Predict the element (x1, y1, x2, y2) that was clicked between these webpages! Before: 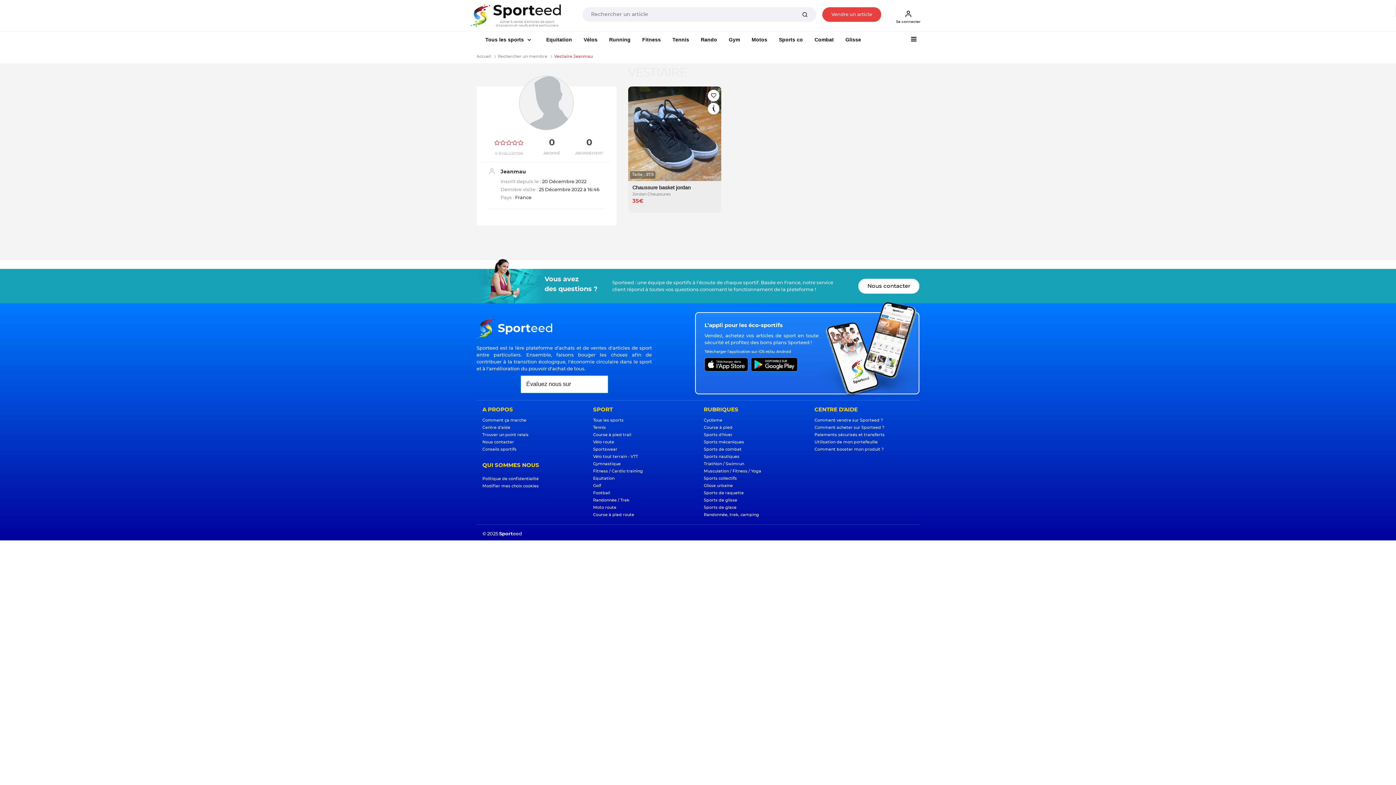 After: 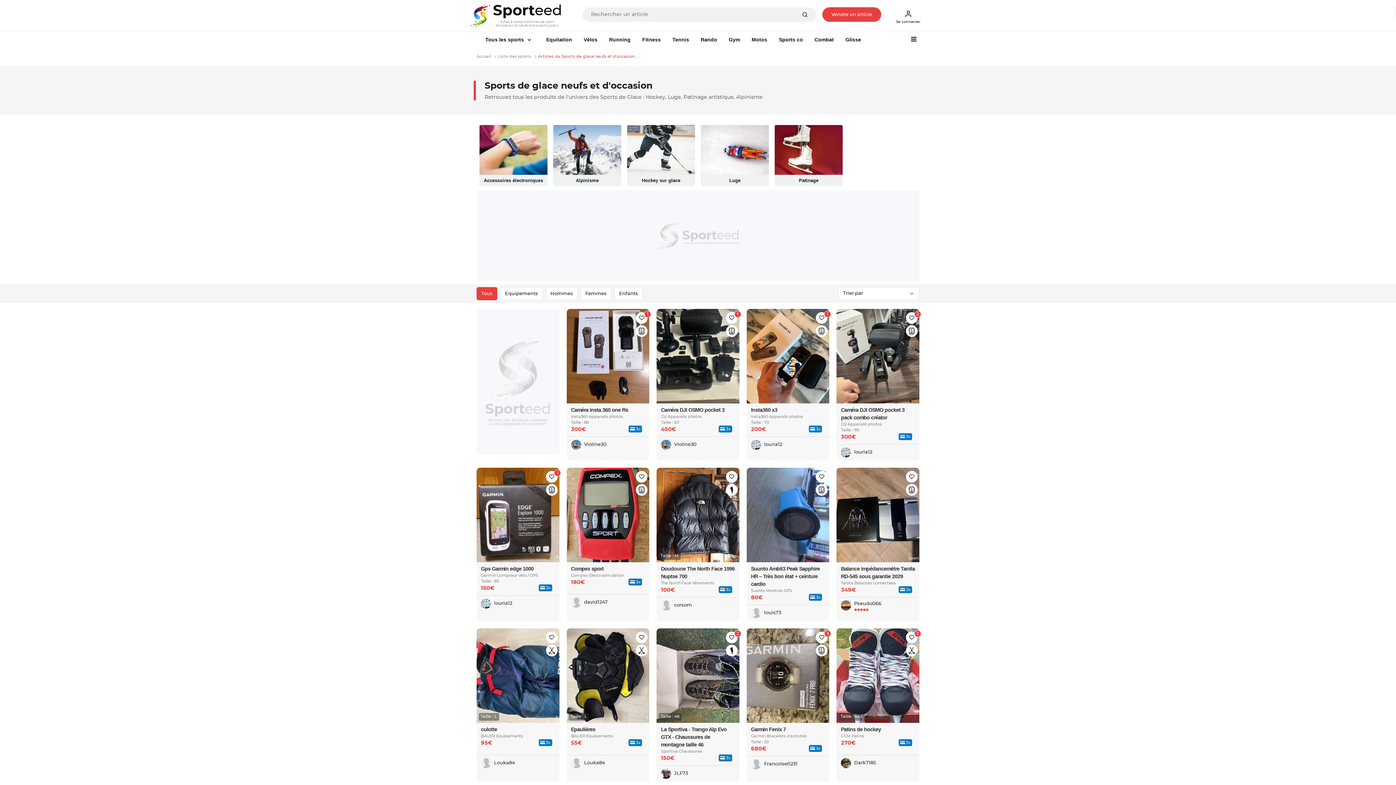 Action: label: Sports de glace bbox: (704, 505, 736, 509)